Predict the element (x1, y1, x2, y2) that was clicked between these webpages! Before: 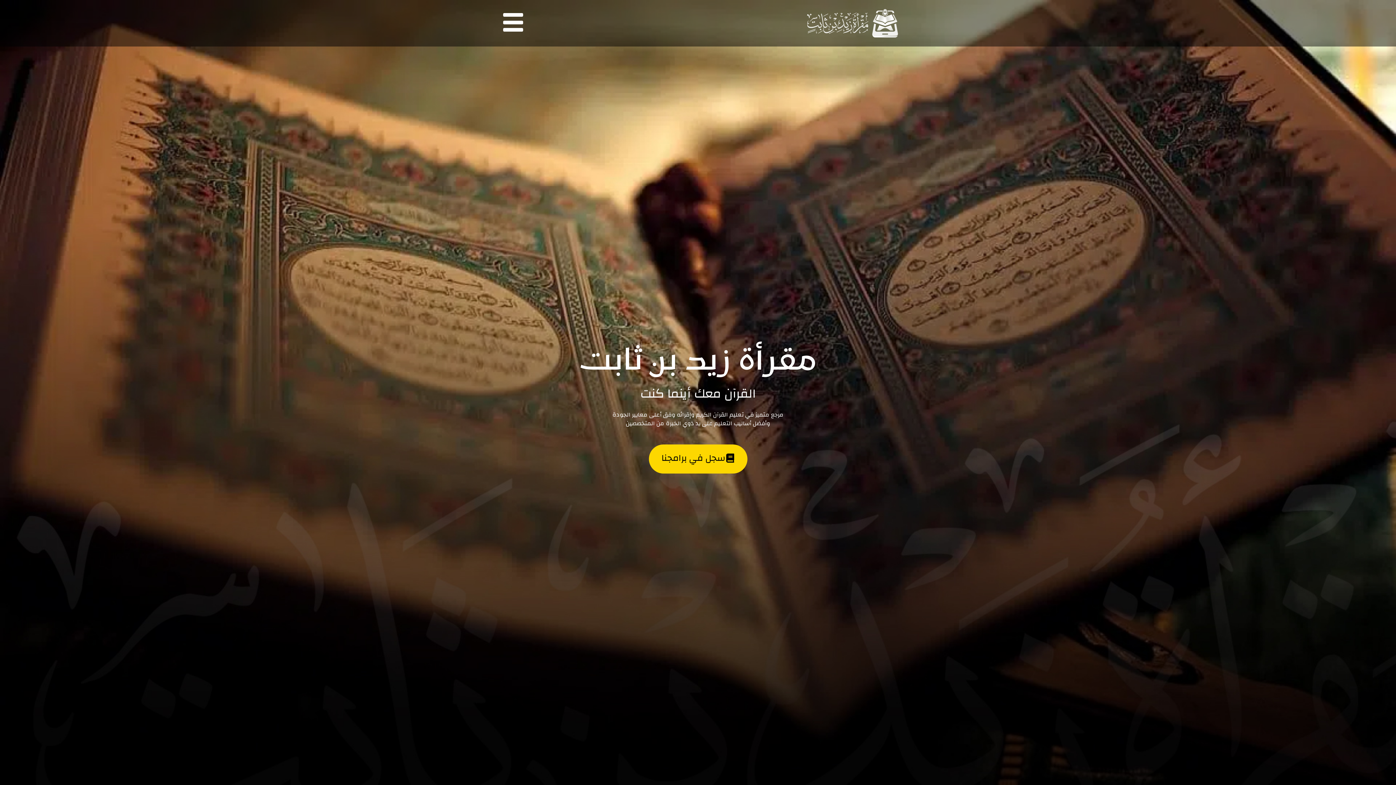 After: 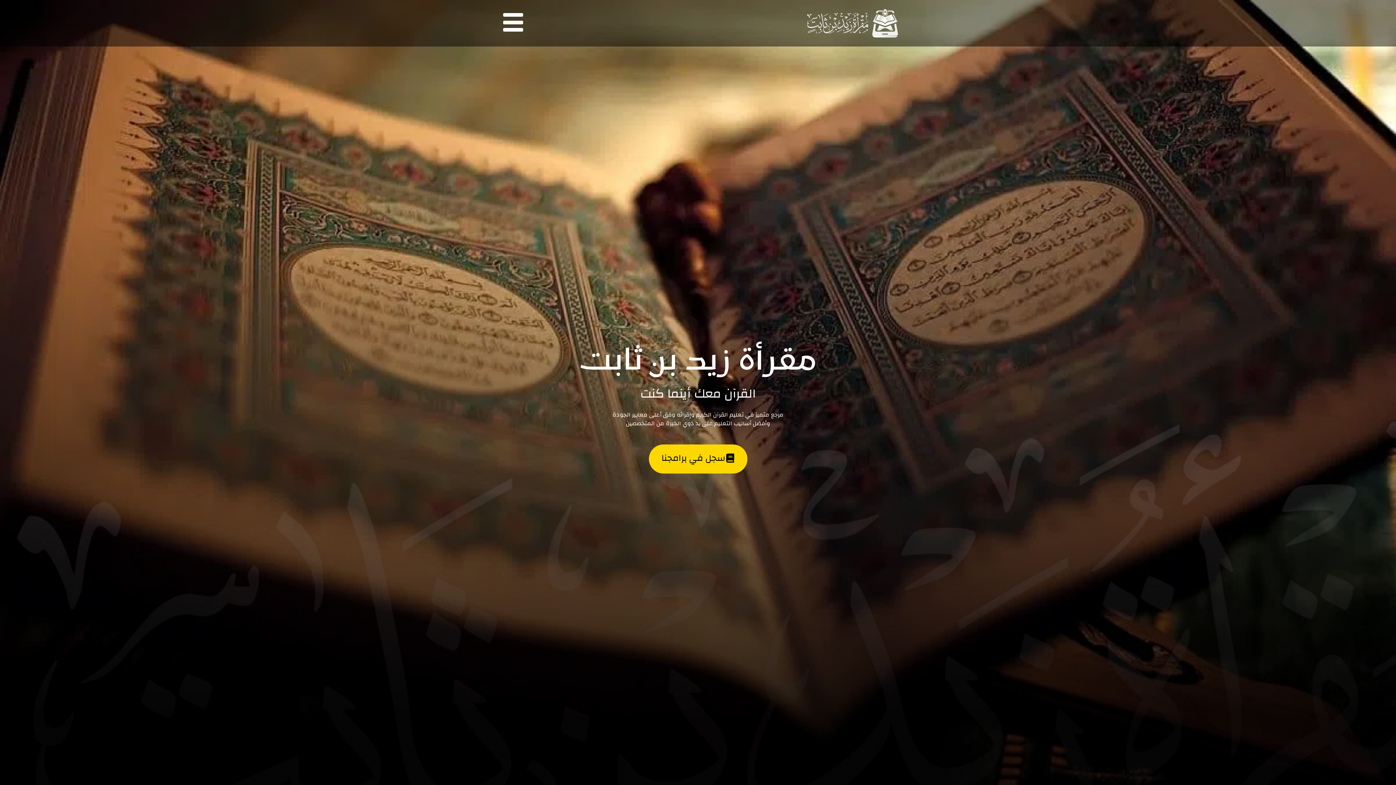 Action: bbox: (807, 17, 898, 28)